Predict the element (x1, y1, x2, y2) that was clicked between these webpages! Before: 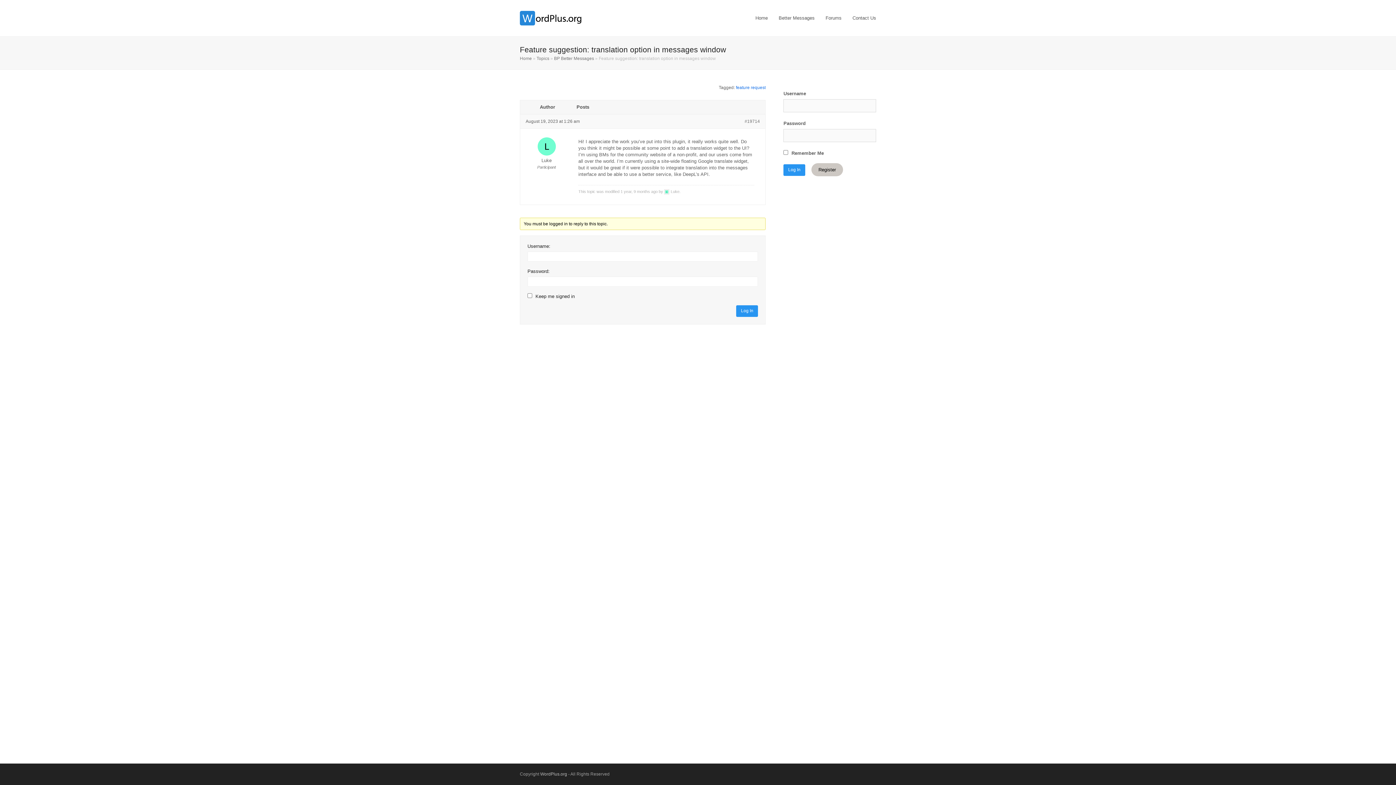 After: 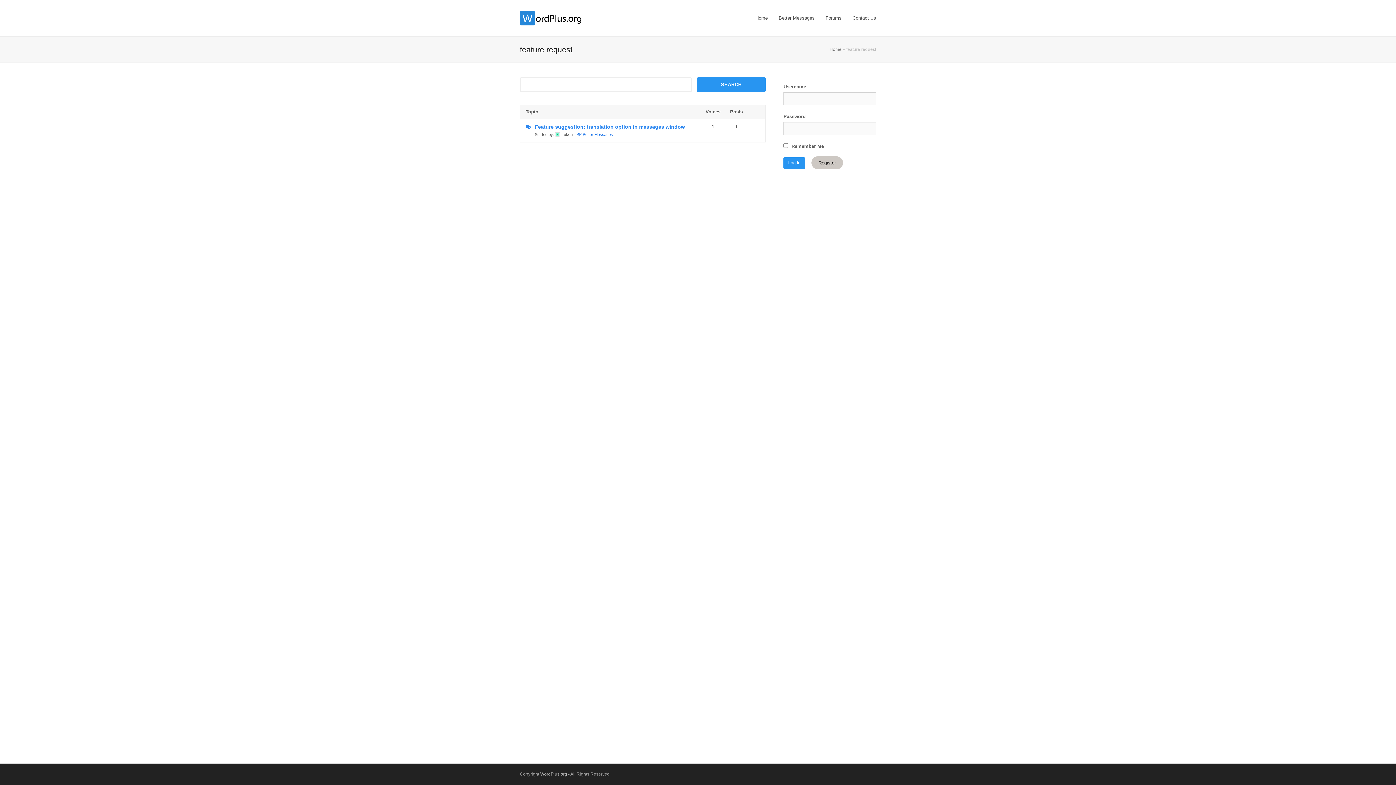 Action: bbox: (736, 85, 765, 90) label: feature request